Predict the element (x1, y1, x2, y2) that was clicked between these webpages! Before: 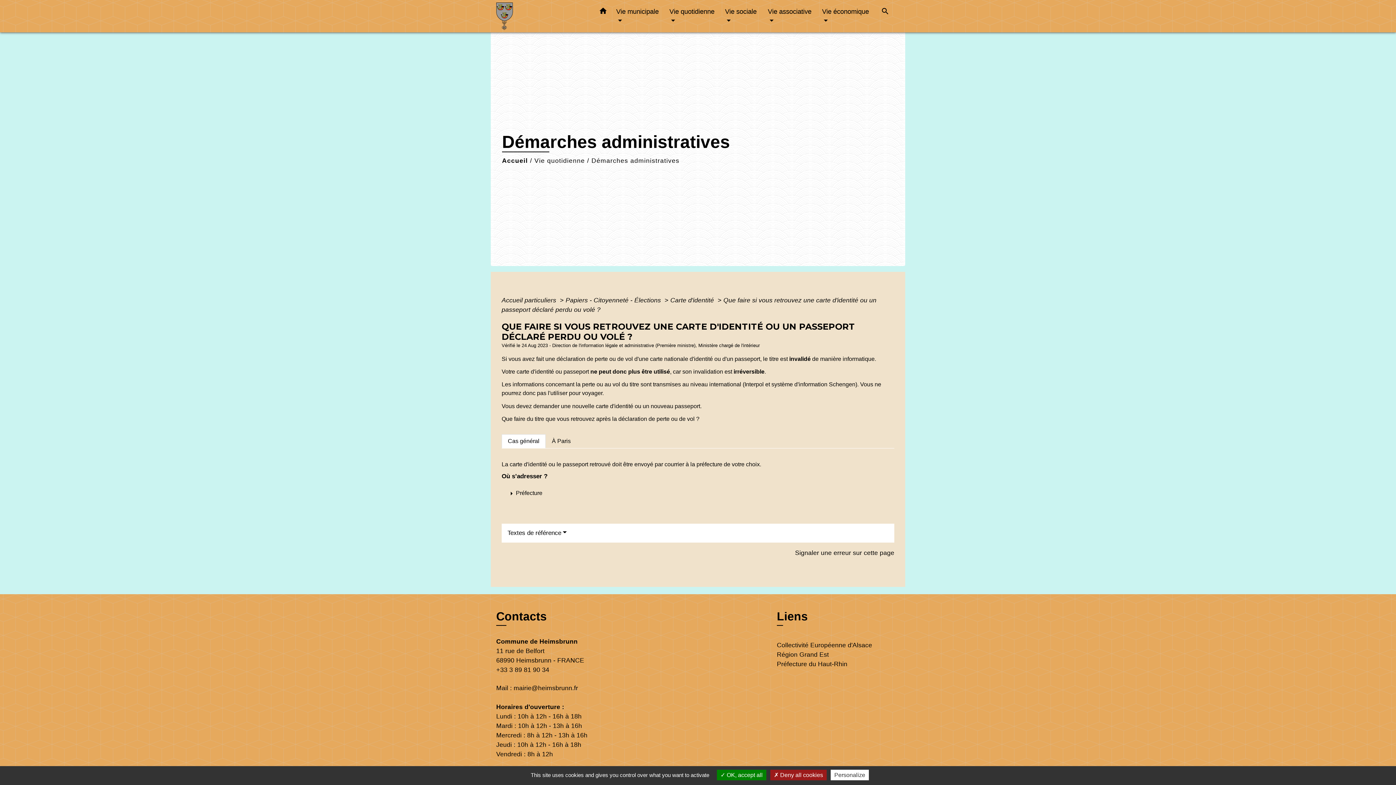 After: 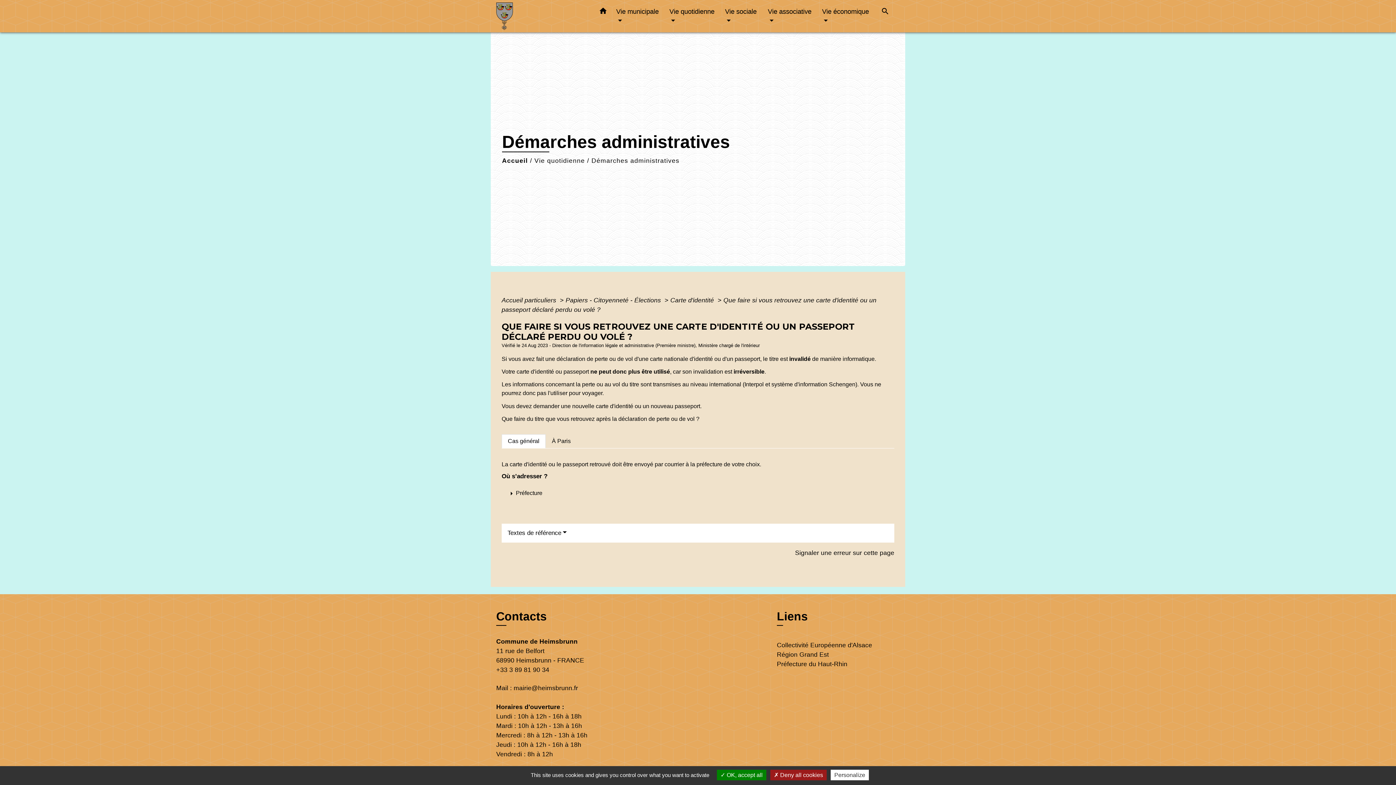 Action: bbox: (777, 659, 900, 668) label: Préfecture du Haut-Rhin